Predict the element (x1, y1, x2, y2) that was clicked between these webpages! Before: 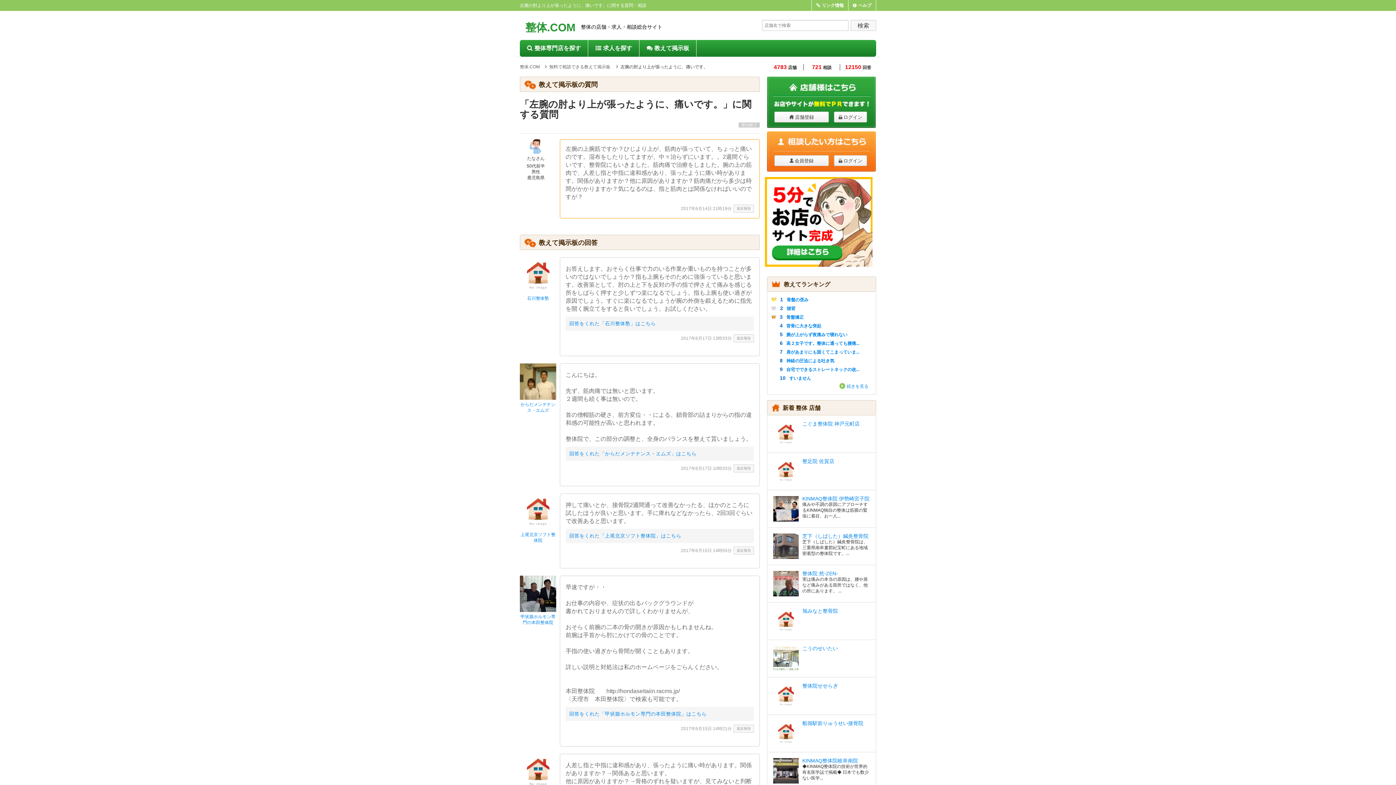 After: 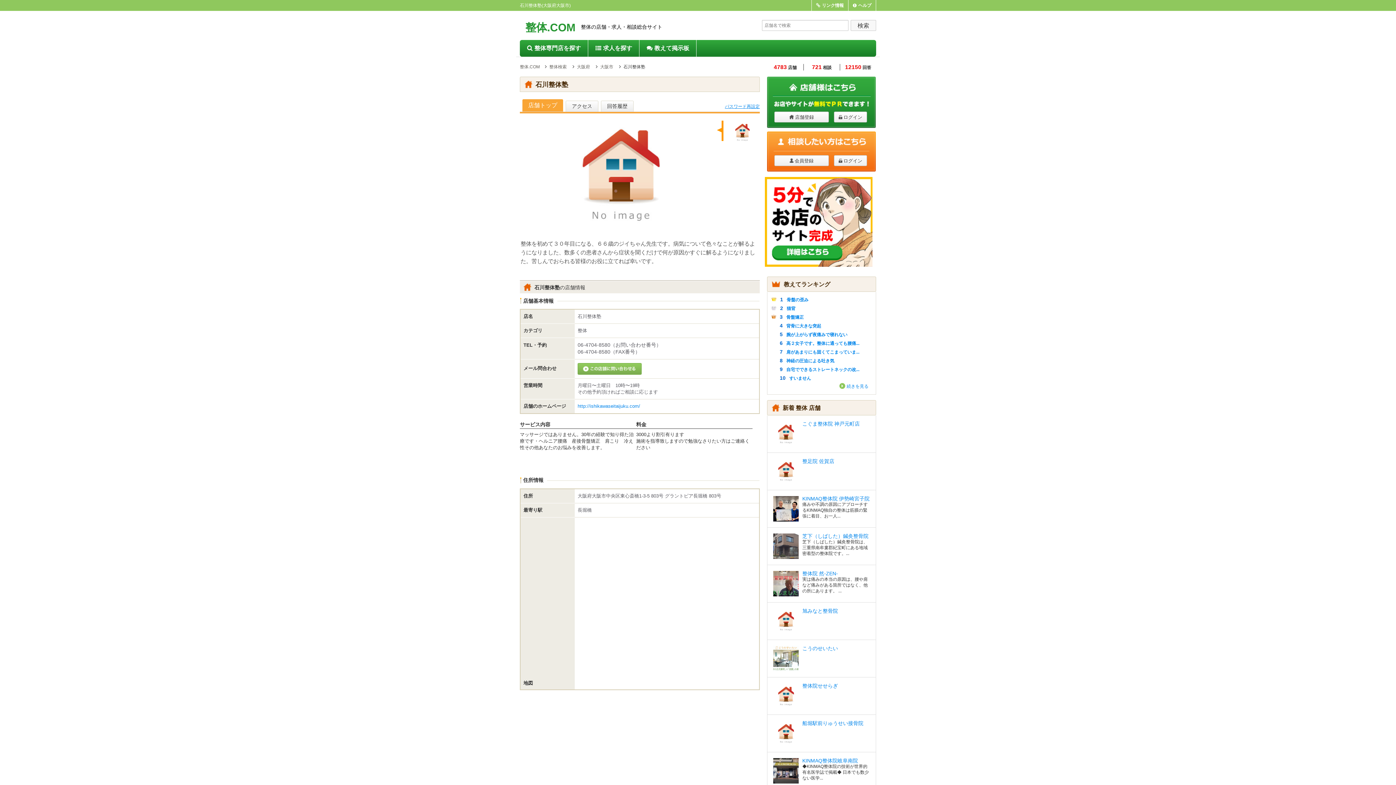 Action: bbox: (569, 321, 656, 326) label: 回答をくれた「石川整体塾」はこちら